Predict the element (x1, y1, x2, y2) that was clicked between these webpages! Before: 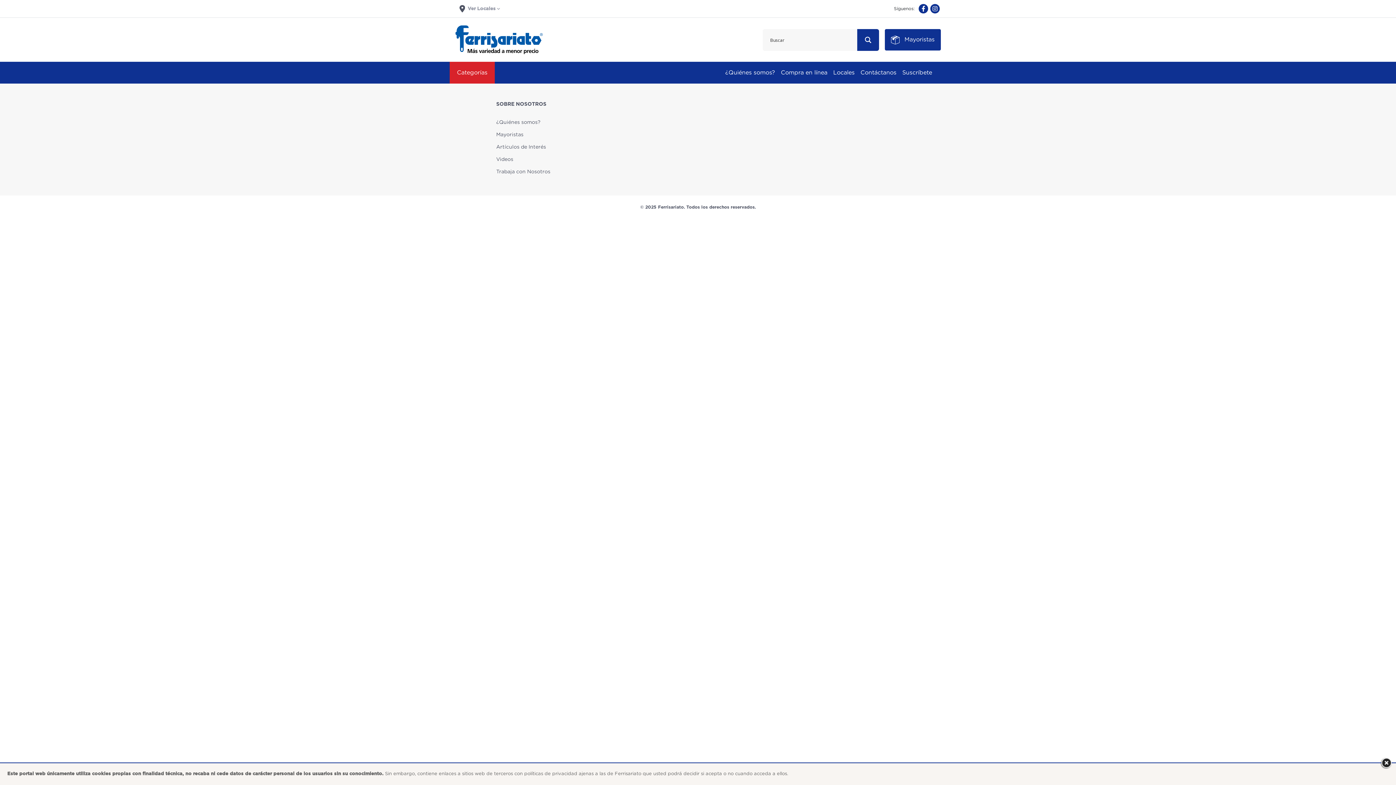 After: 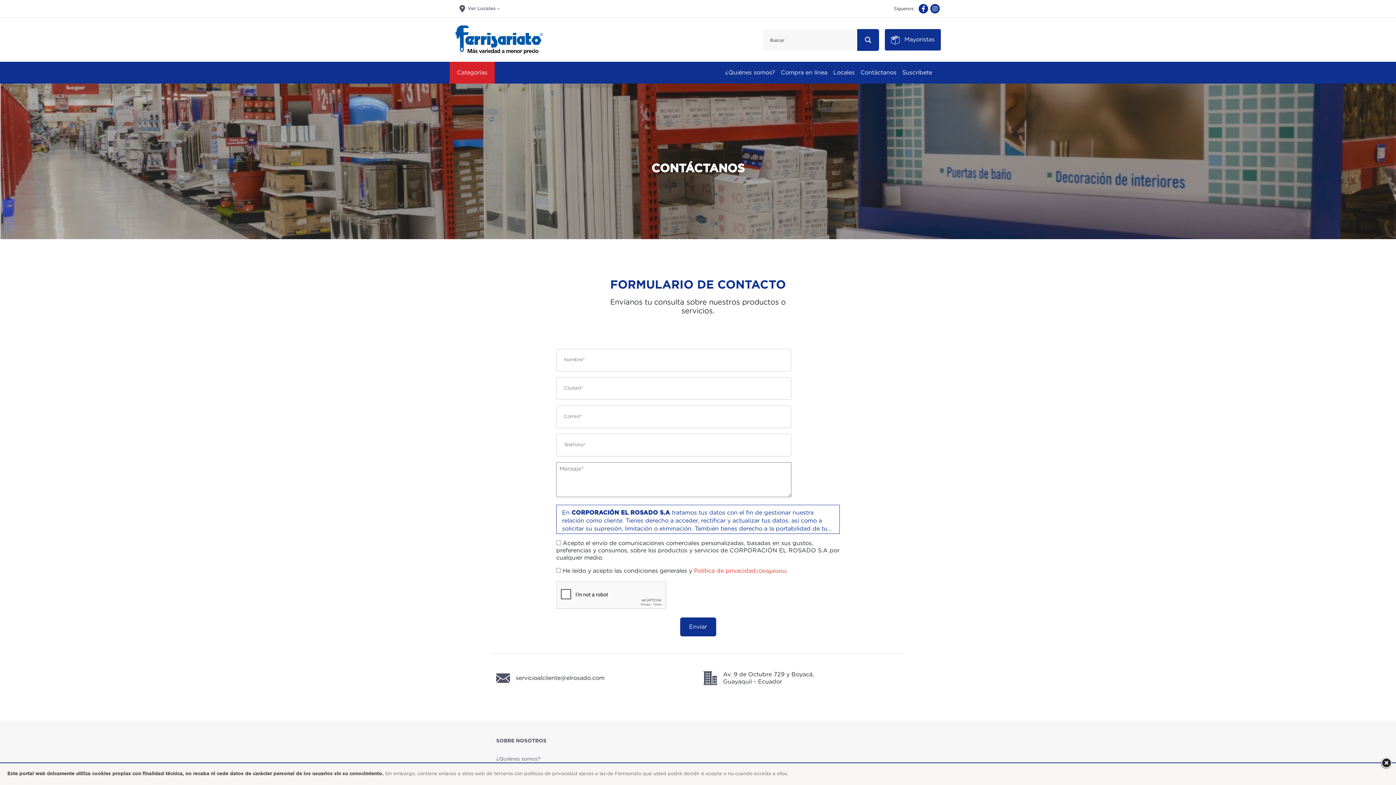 Action: label: Contáctanos bbox: (857, 66, 899, 79)